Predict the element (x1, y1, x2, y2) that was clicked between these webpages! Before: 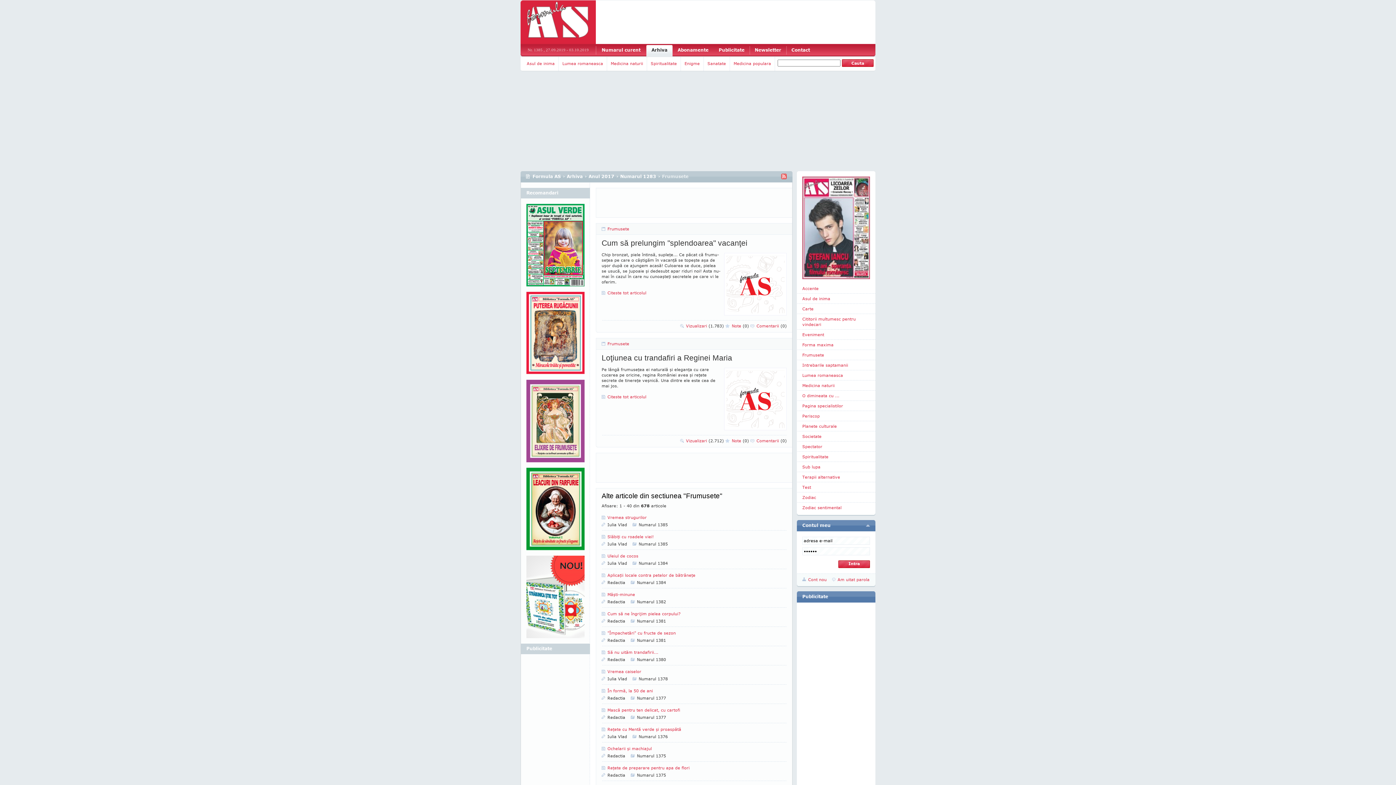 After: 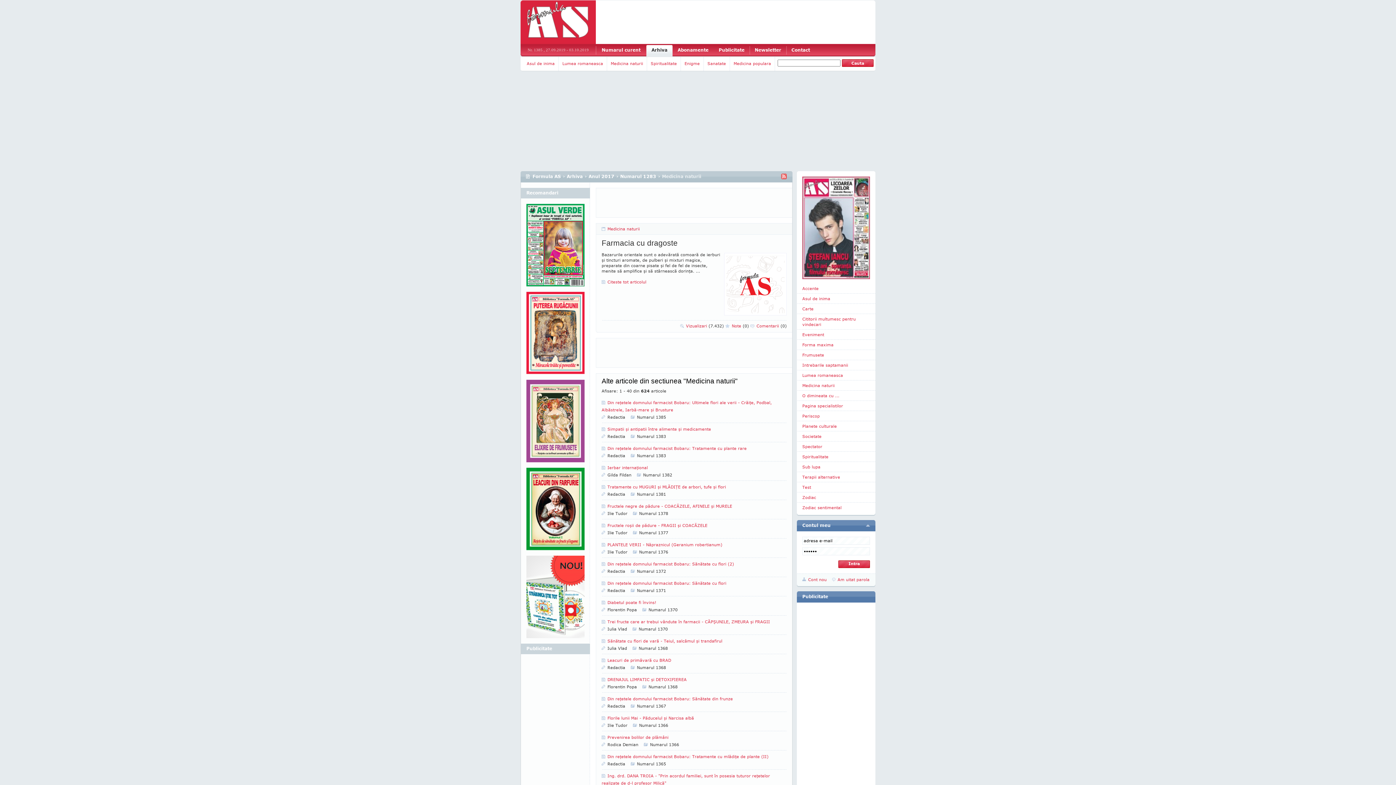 Action: label: Medicina naturii bbox: (802, 382, 864, 388)